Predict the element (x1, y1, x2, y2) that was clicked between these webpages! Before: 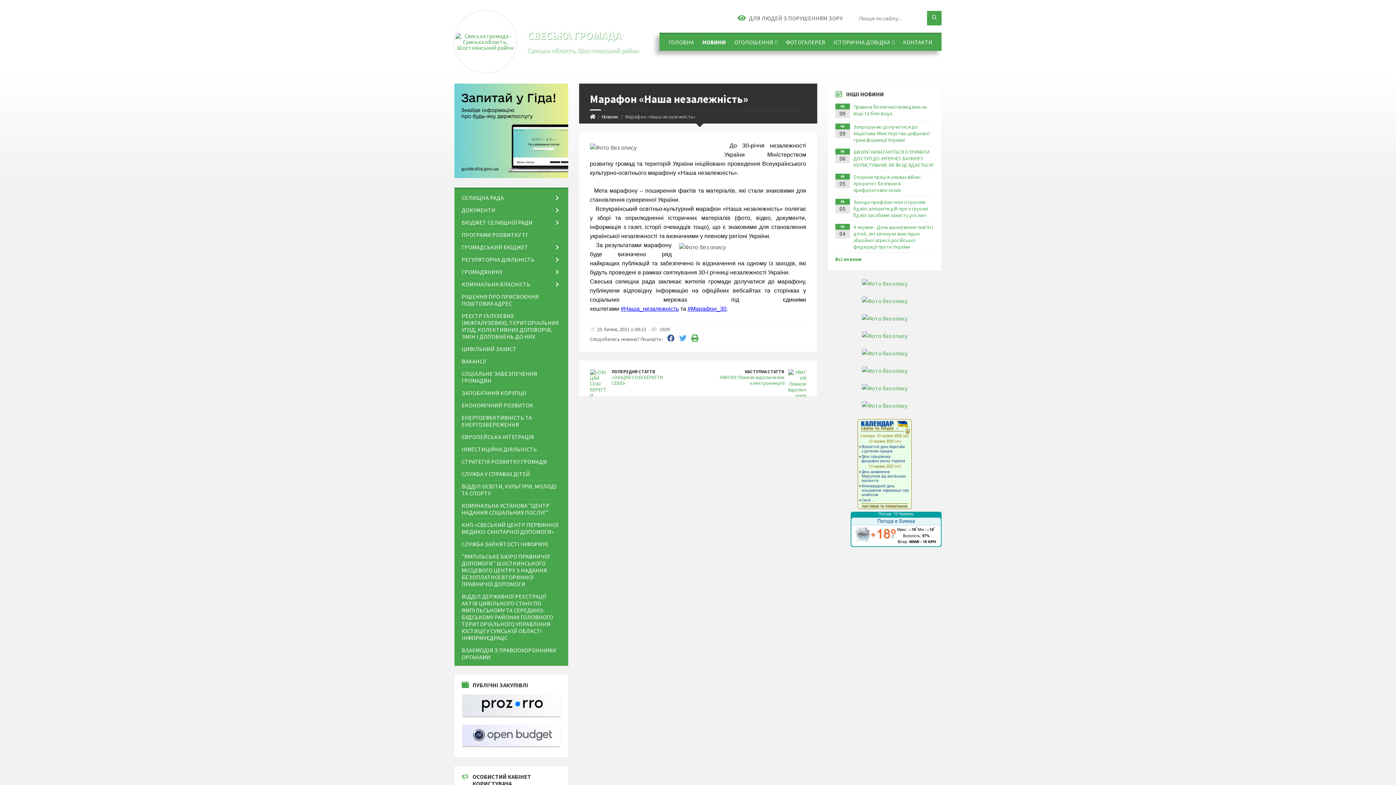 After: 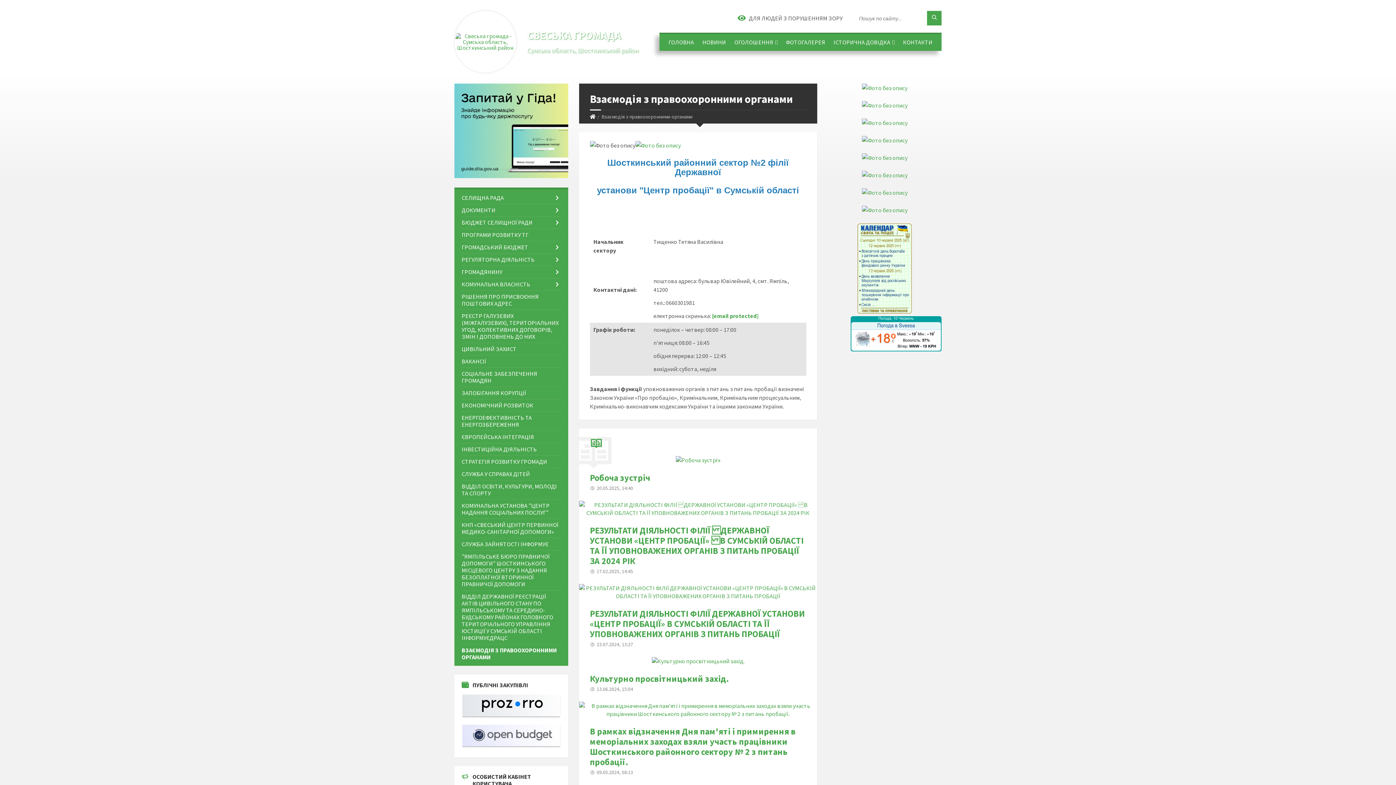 Action: bbox: (461, 644, 560, 663) label: ВЗАЄМОДІЯ З ПРАВООХОРОННИМИ ОРГАНАМИ